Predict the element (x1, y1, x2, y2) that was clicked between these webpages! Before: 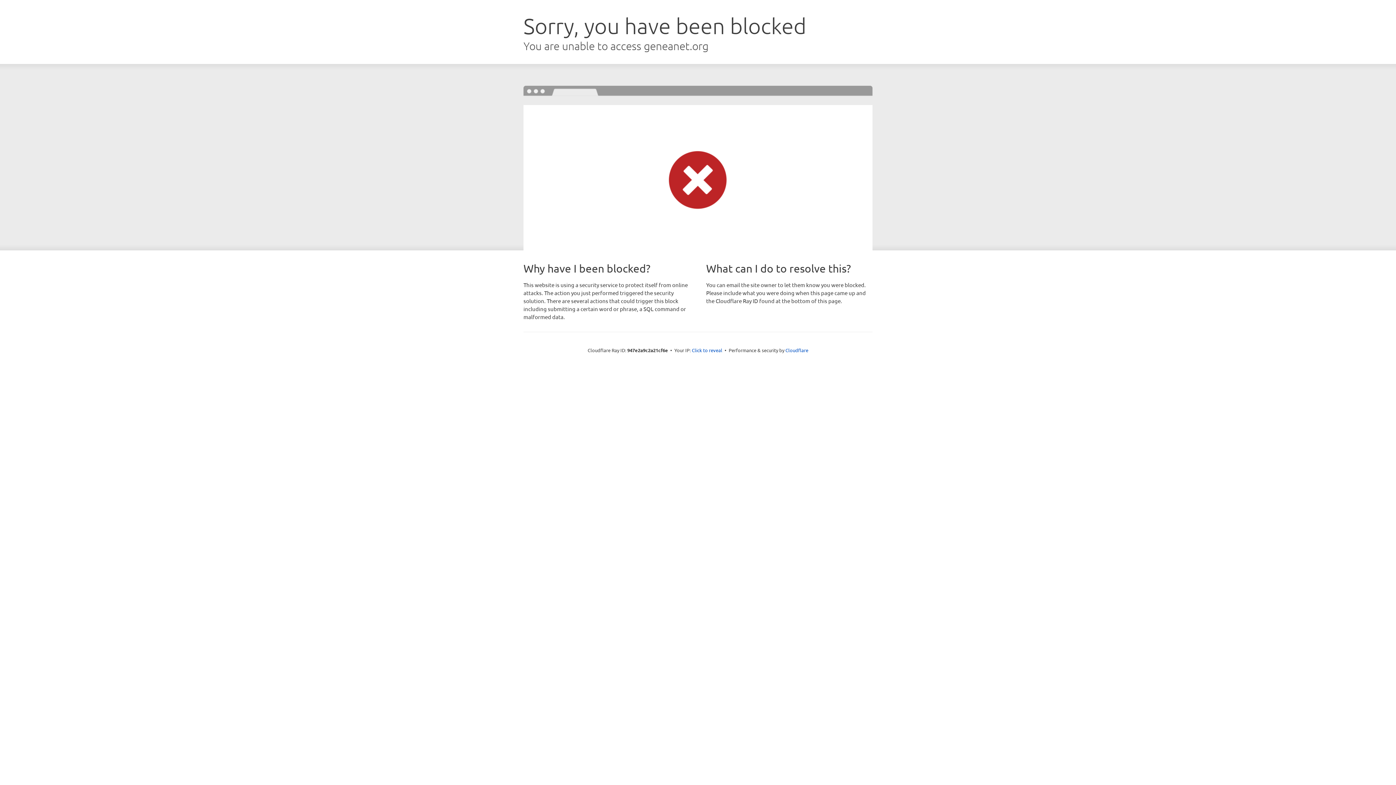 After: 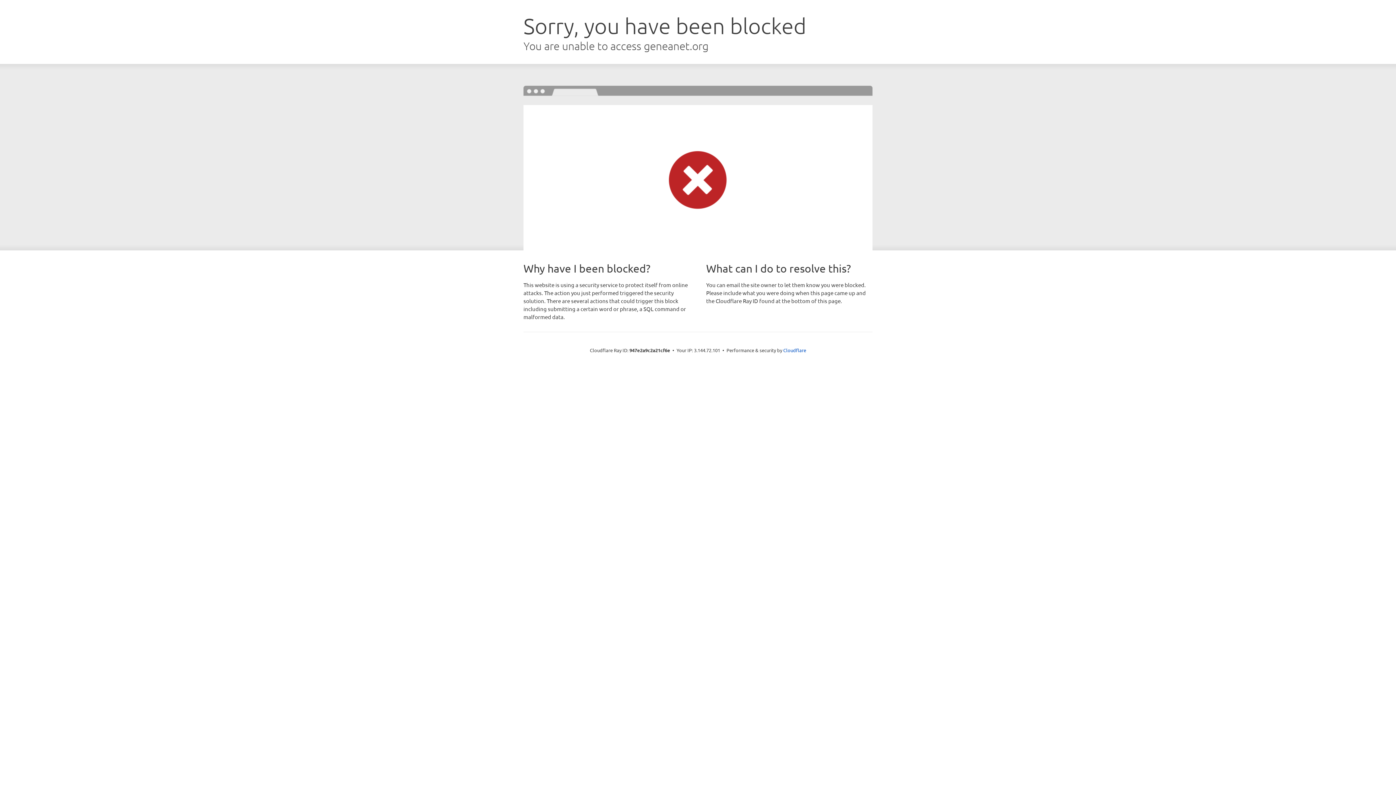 Action: bbox: (692, 346, 722, 353) label: Click to reveal